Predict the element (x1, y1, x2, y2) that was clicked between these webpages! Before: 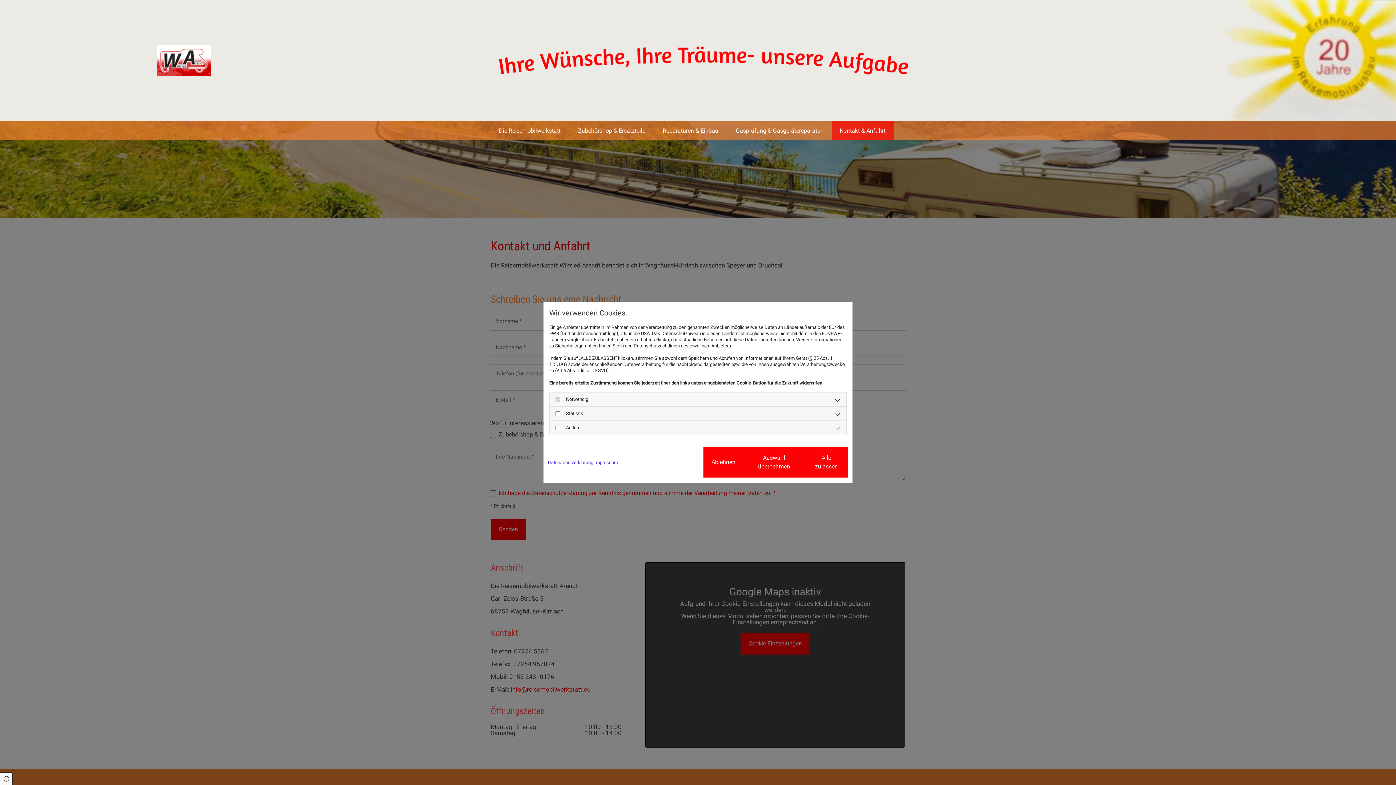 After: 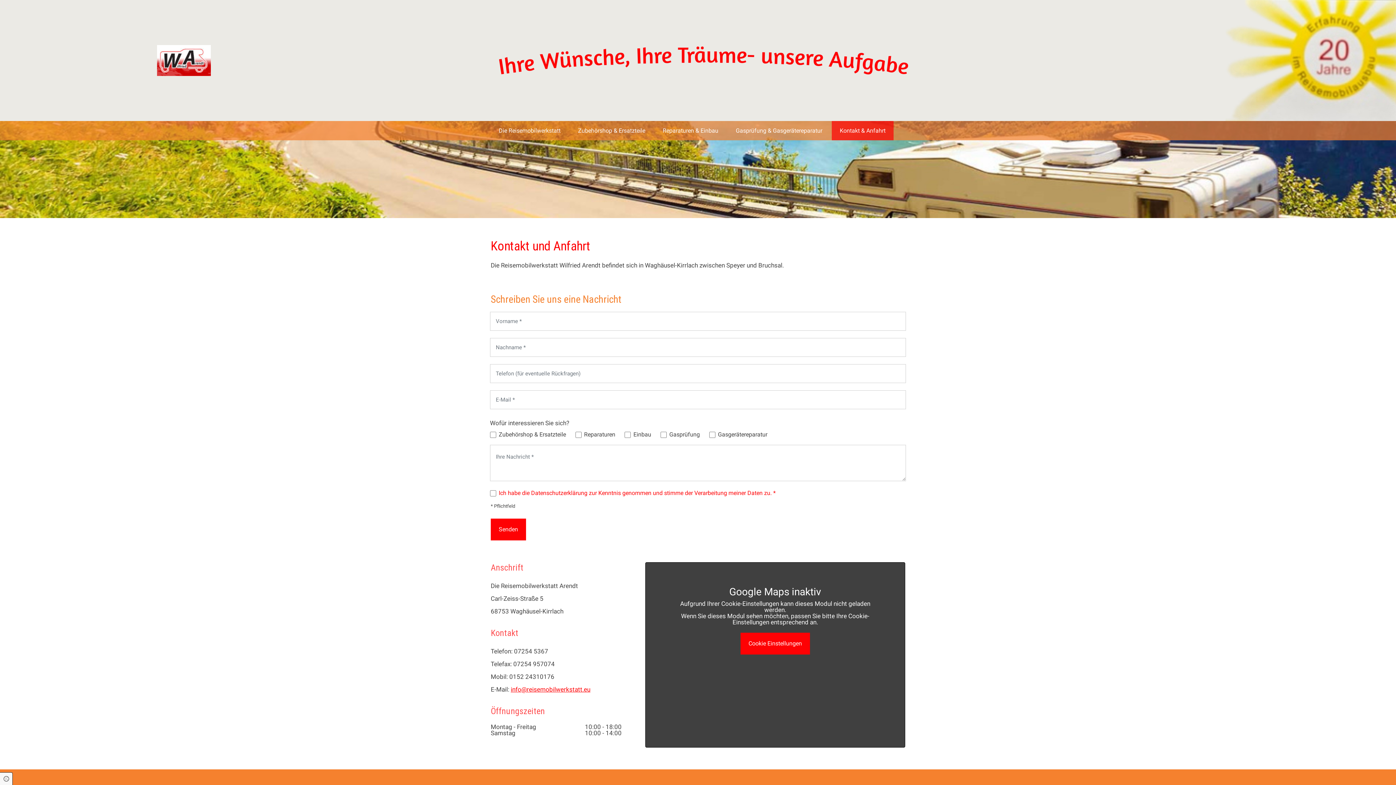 Action: label: Ablehnen bbox: (703, 447, 743, 477)